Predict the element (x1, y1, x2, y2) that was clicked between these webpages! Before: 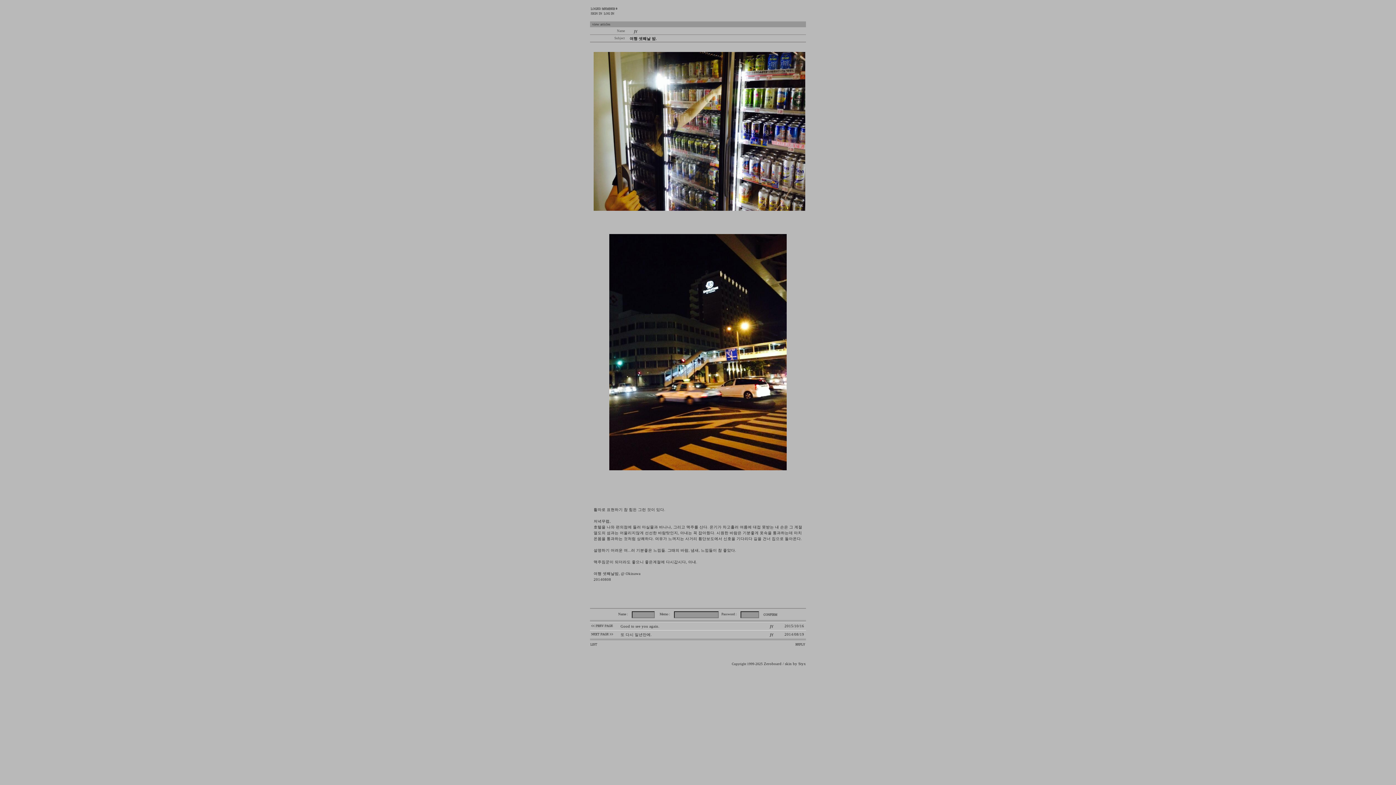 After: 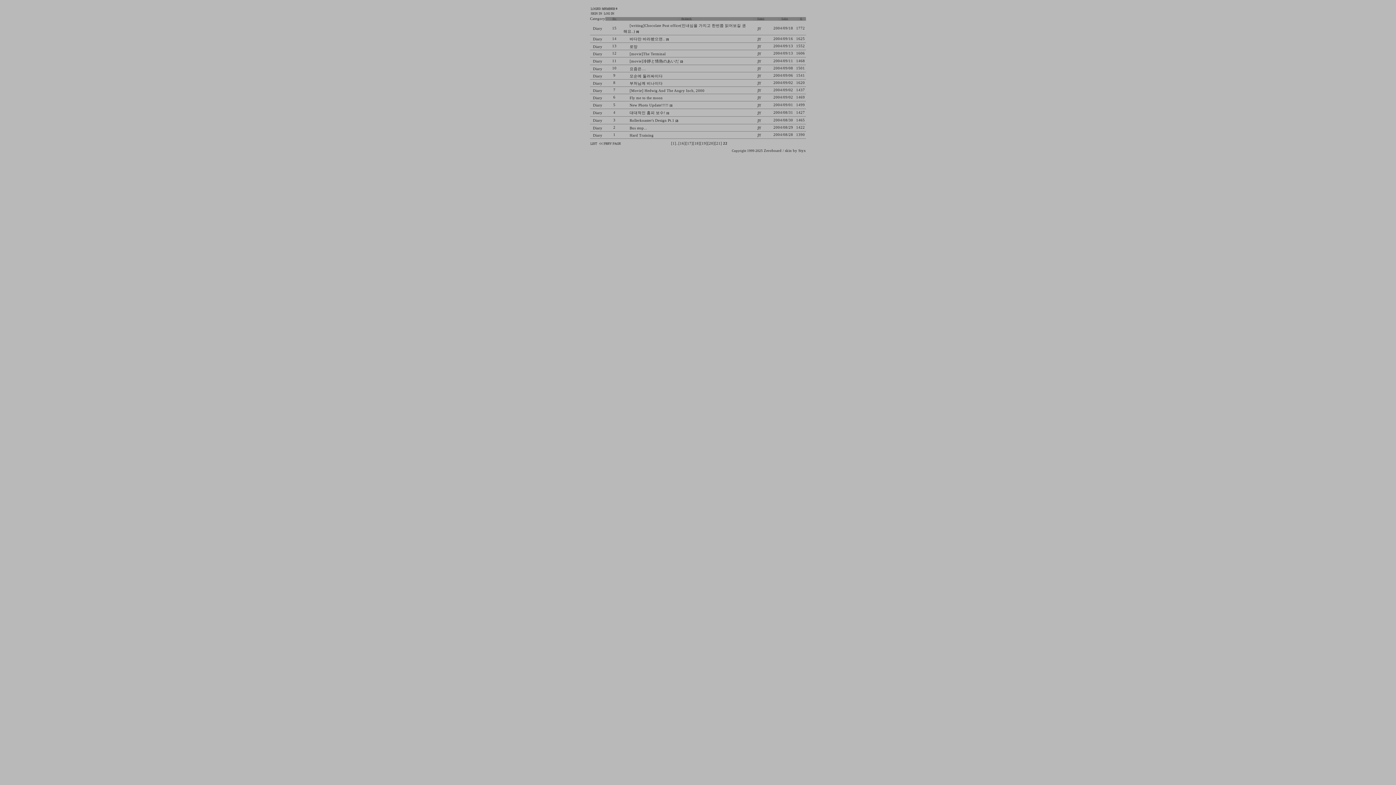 Action: bbox: (590, 661, 597, 665)